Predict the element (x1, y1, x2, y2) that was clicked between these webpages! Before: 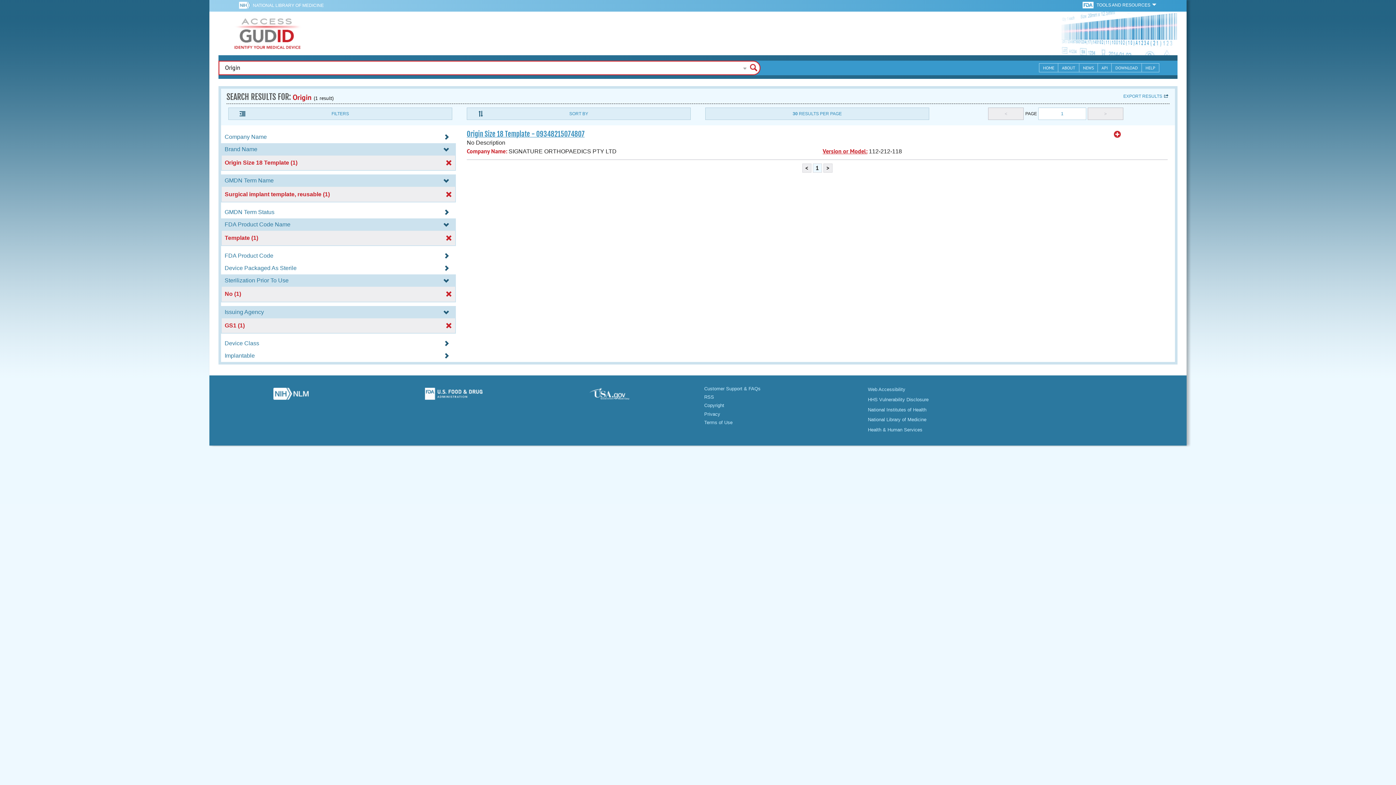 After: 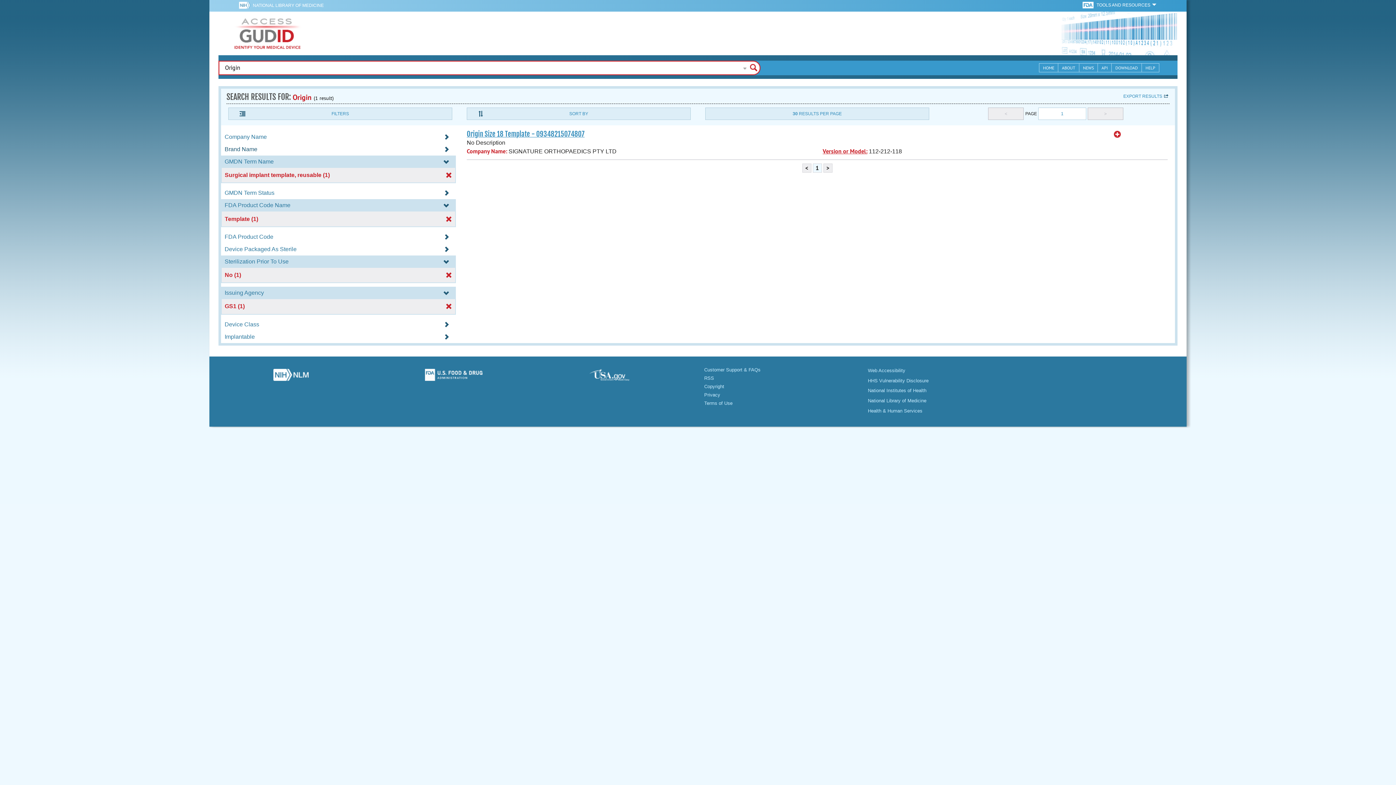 Action: bbox: (221, 146, 456, 152) label: Brand Name